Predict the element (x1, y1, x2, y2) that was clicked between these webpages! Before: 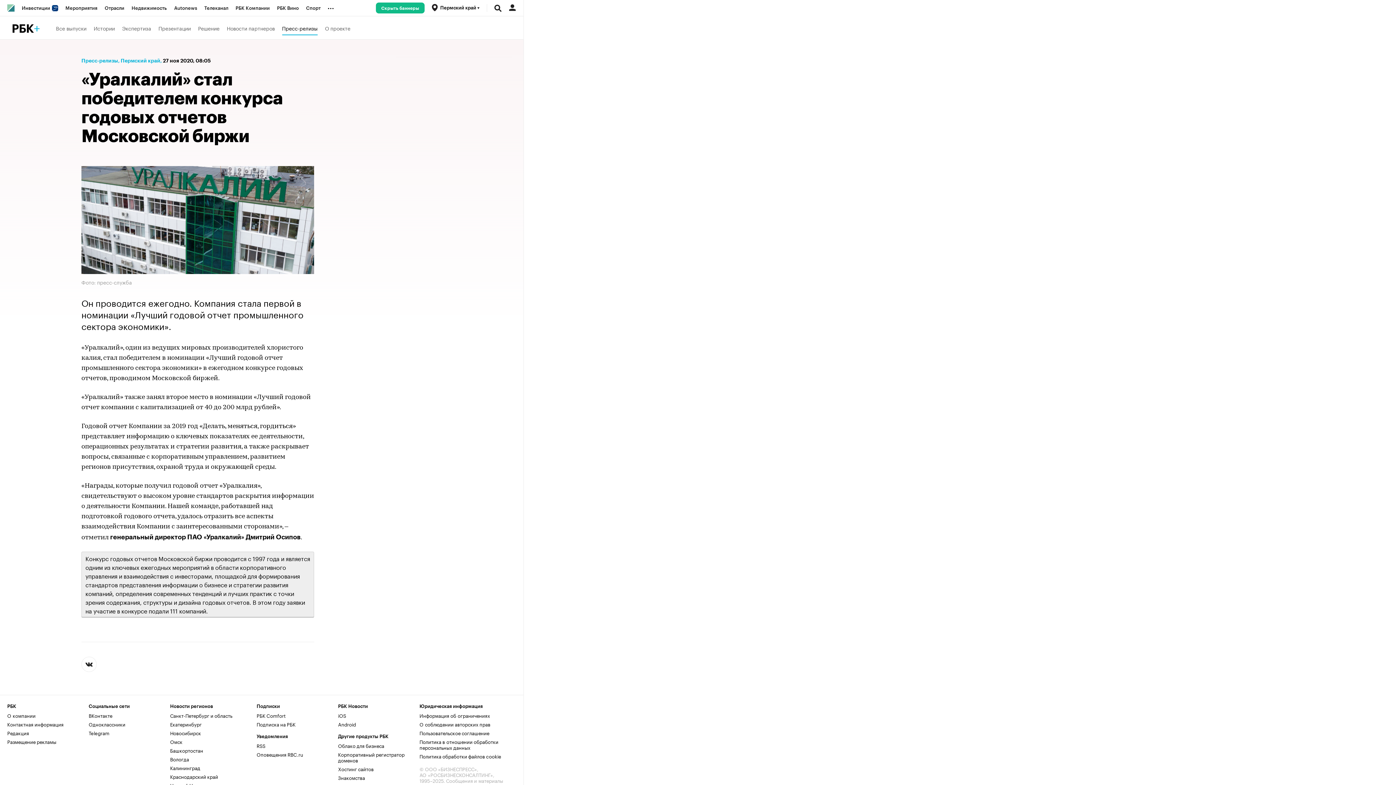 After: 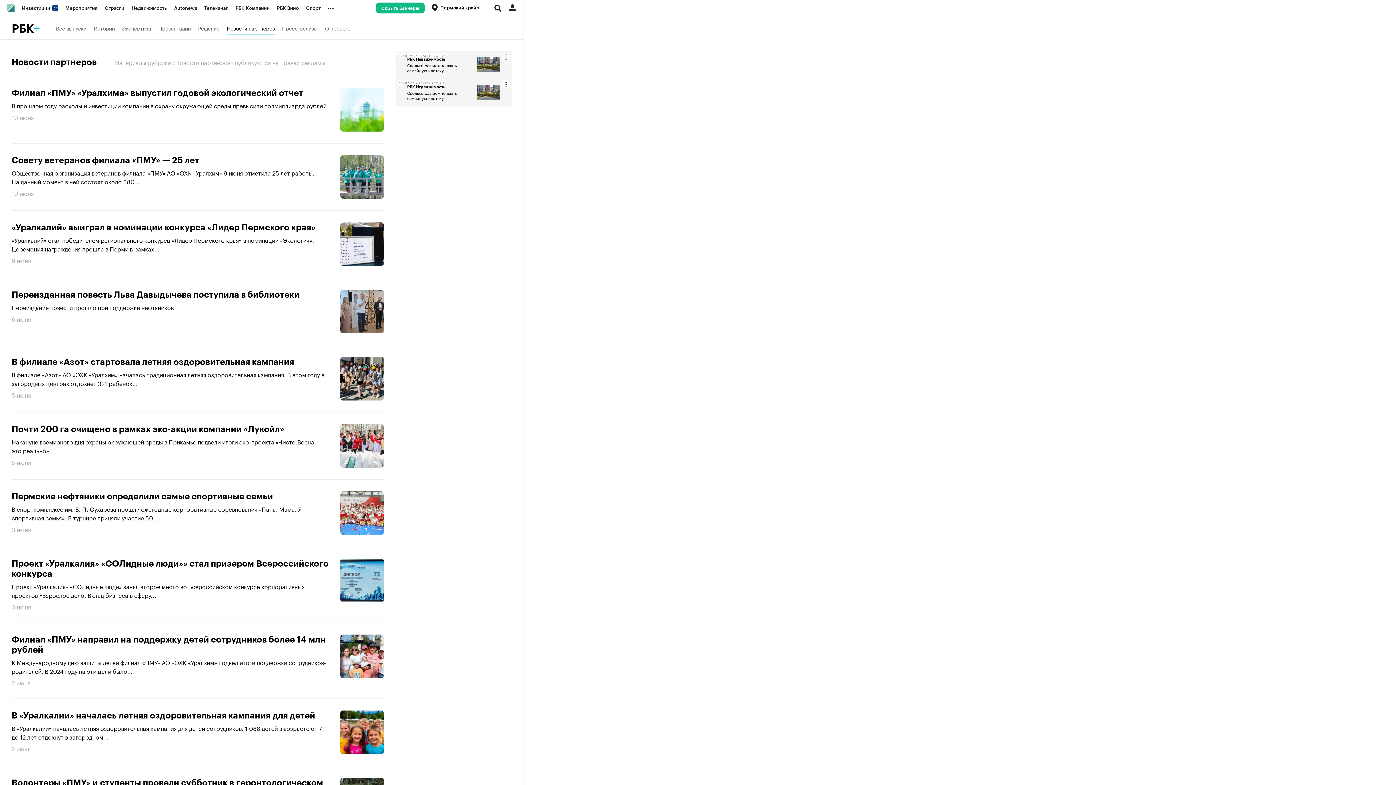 Action: bbox: (226, 20, 274, 35) label: Новости партнеров